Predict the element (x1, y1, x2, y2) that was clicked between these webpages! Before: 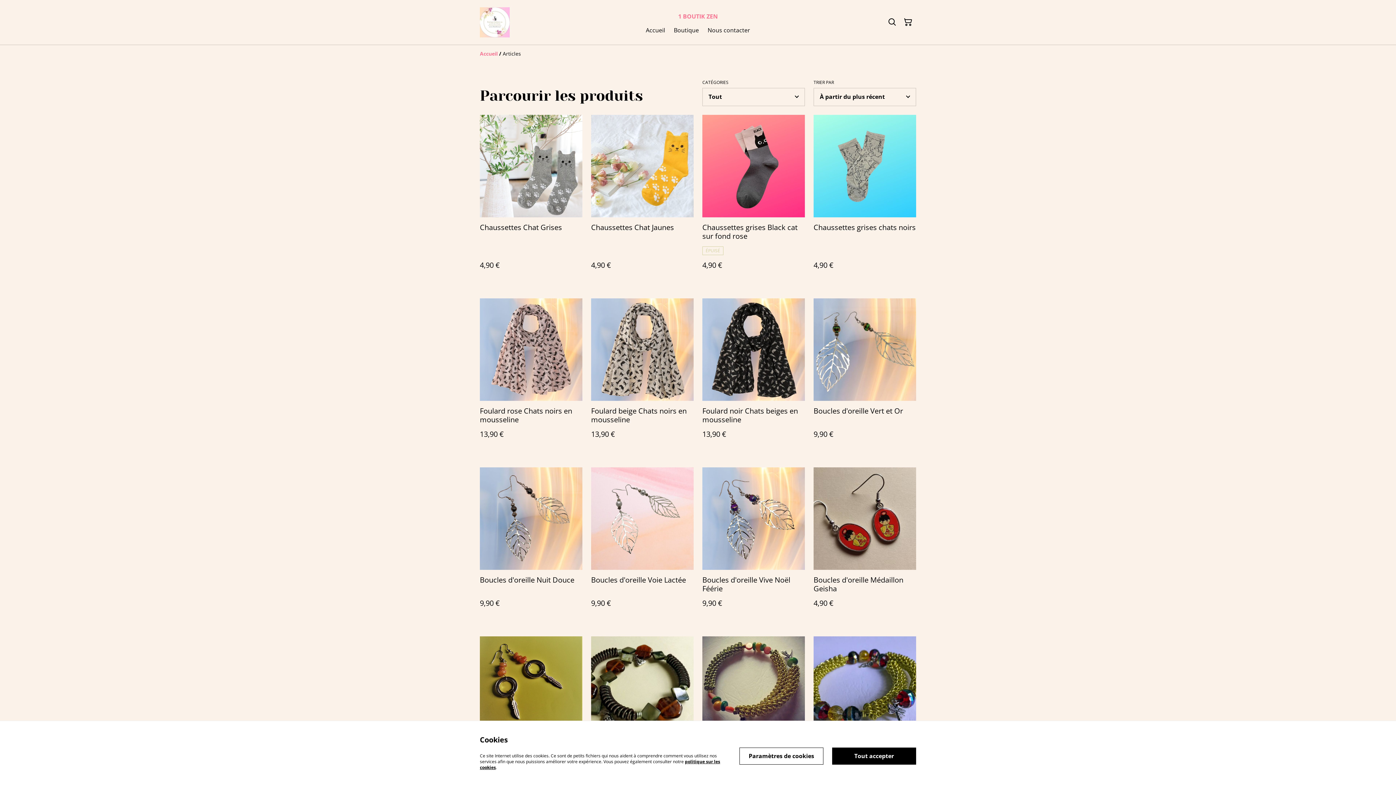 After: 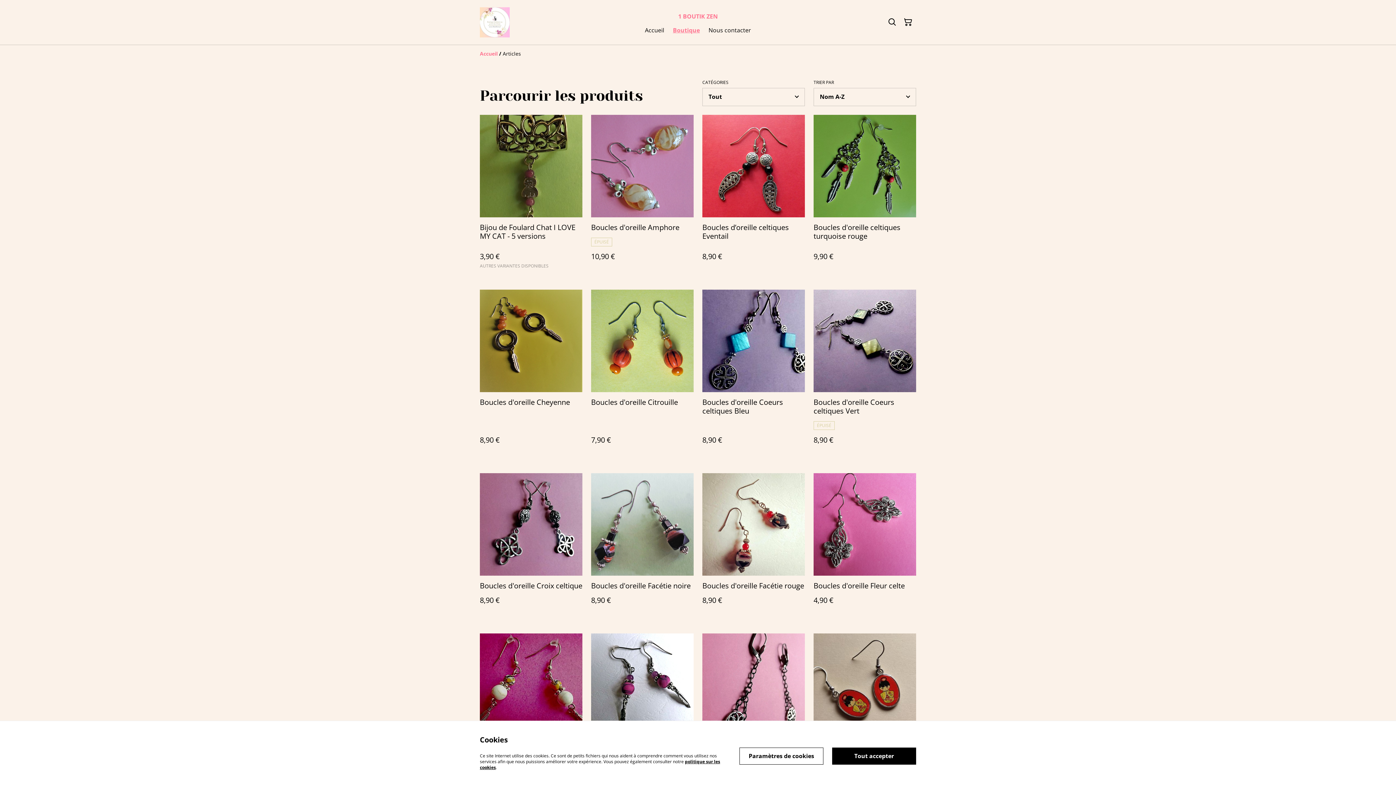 Action: bbox: (673, 24, 699, 35) label: Boutique